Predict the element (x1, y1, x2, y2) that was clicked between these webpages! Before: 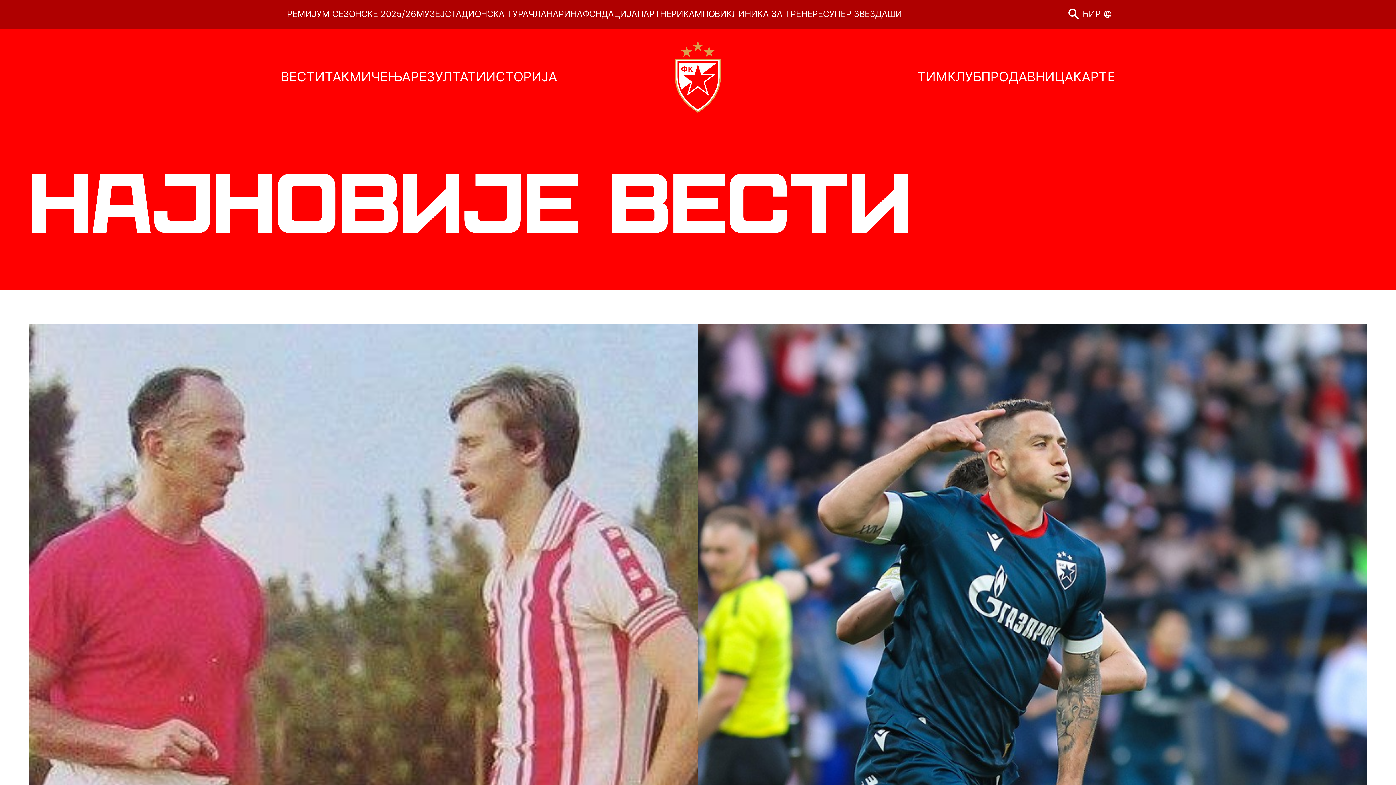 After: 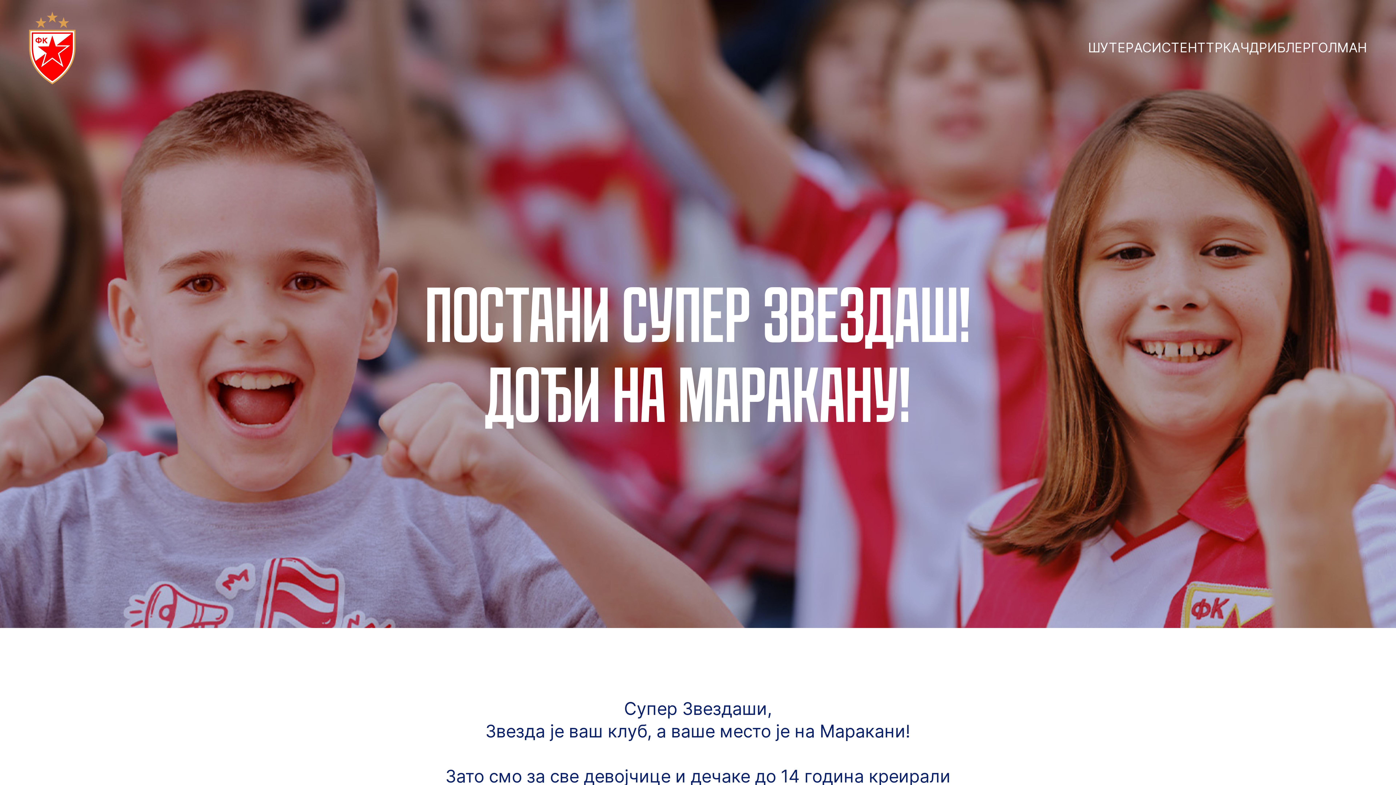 Action: bbox: (823, 9, 902, 19) label: СУПЕР ЗВЕЗДАШИ